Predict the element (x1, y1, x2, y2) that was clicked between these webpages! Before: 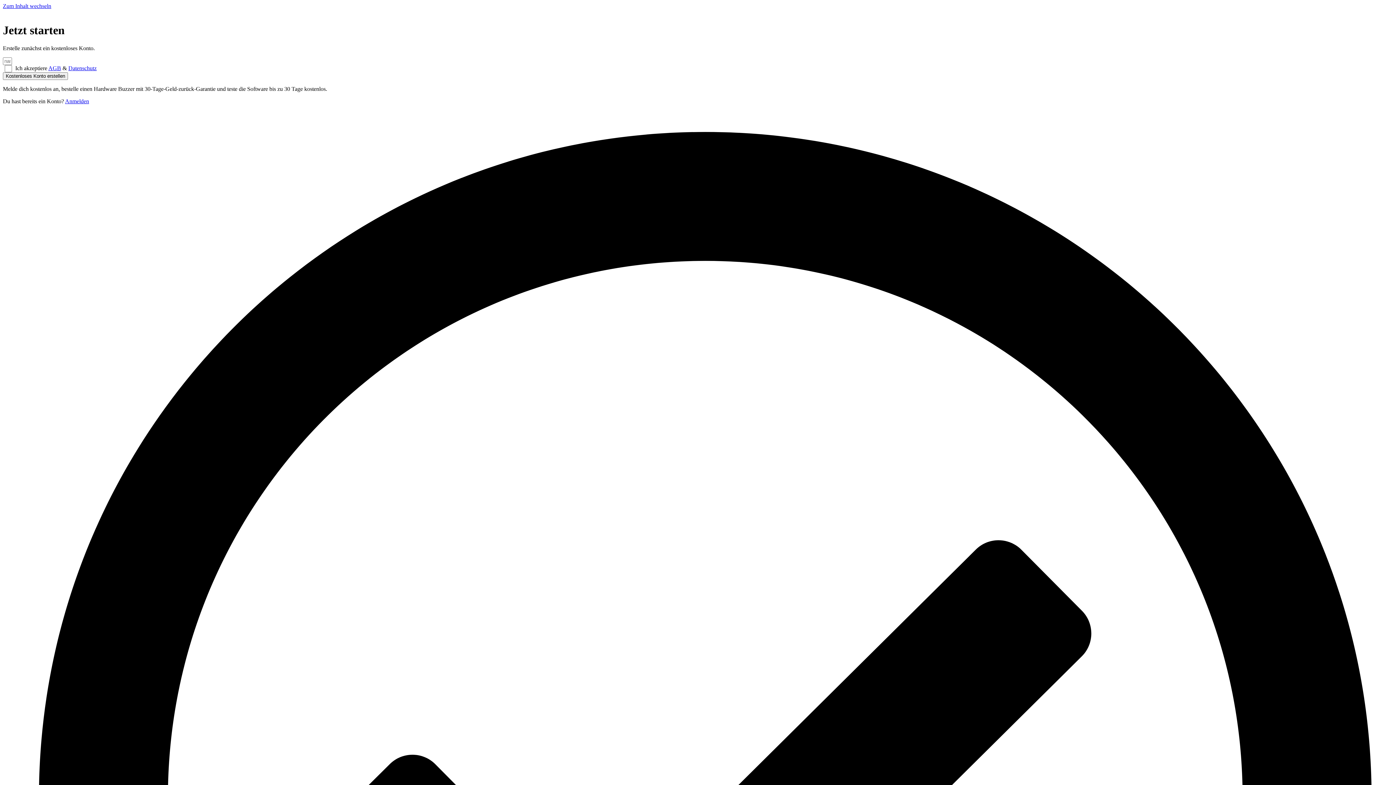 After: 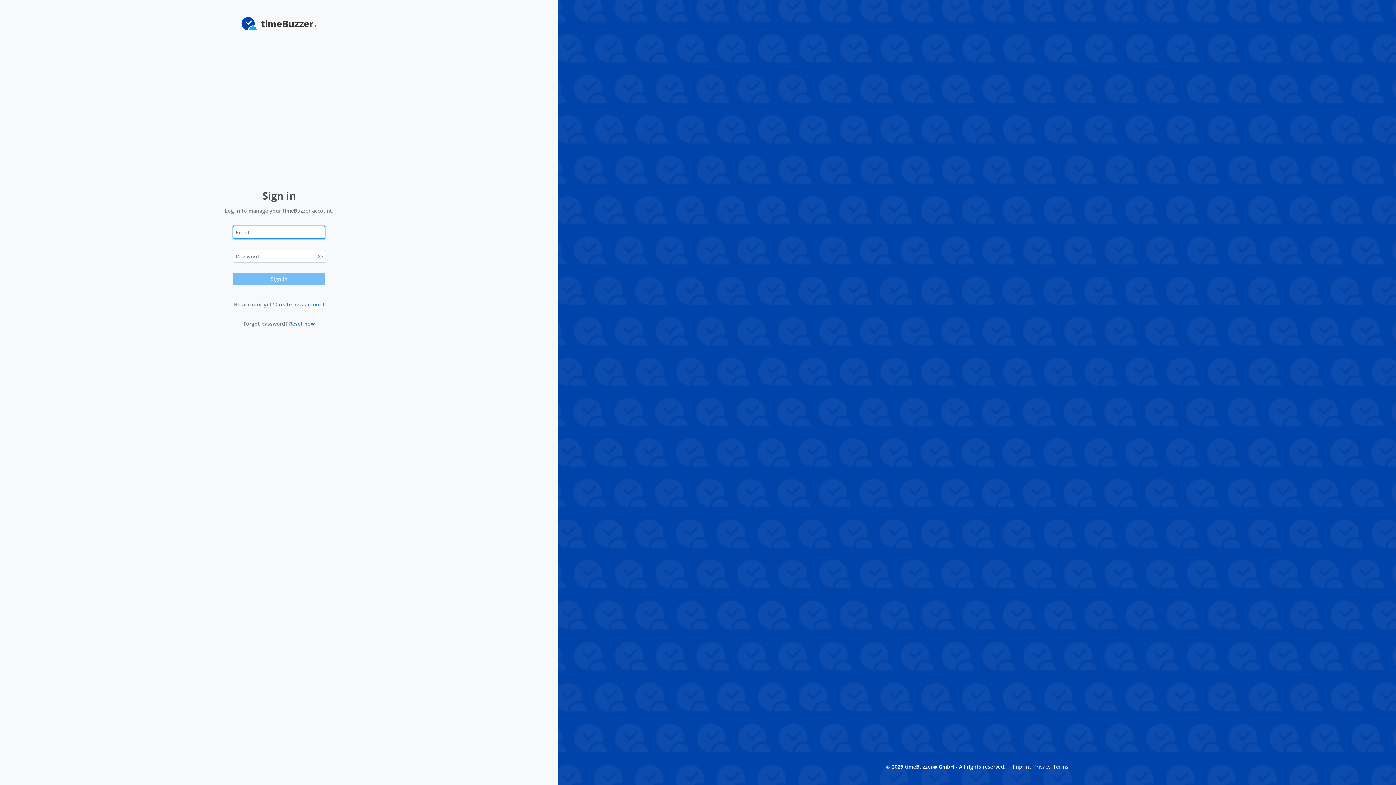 Action: bbox: (65, 98, 89, 104) label: Anmelden